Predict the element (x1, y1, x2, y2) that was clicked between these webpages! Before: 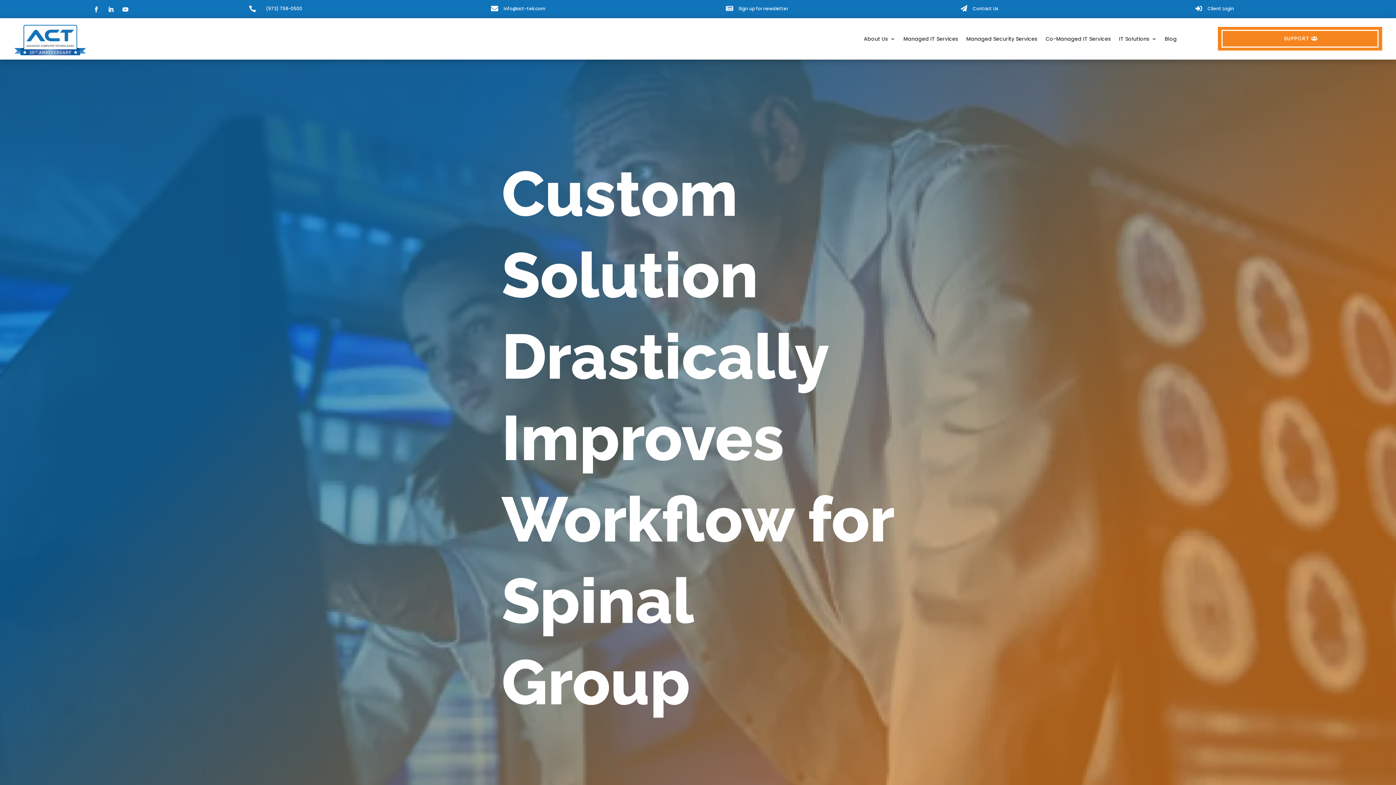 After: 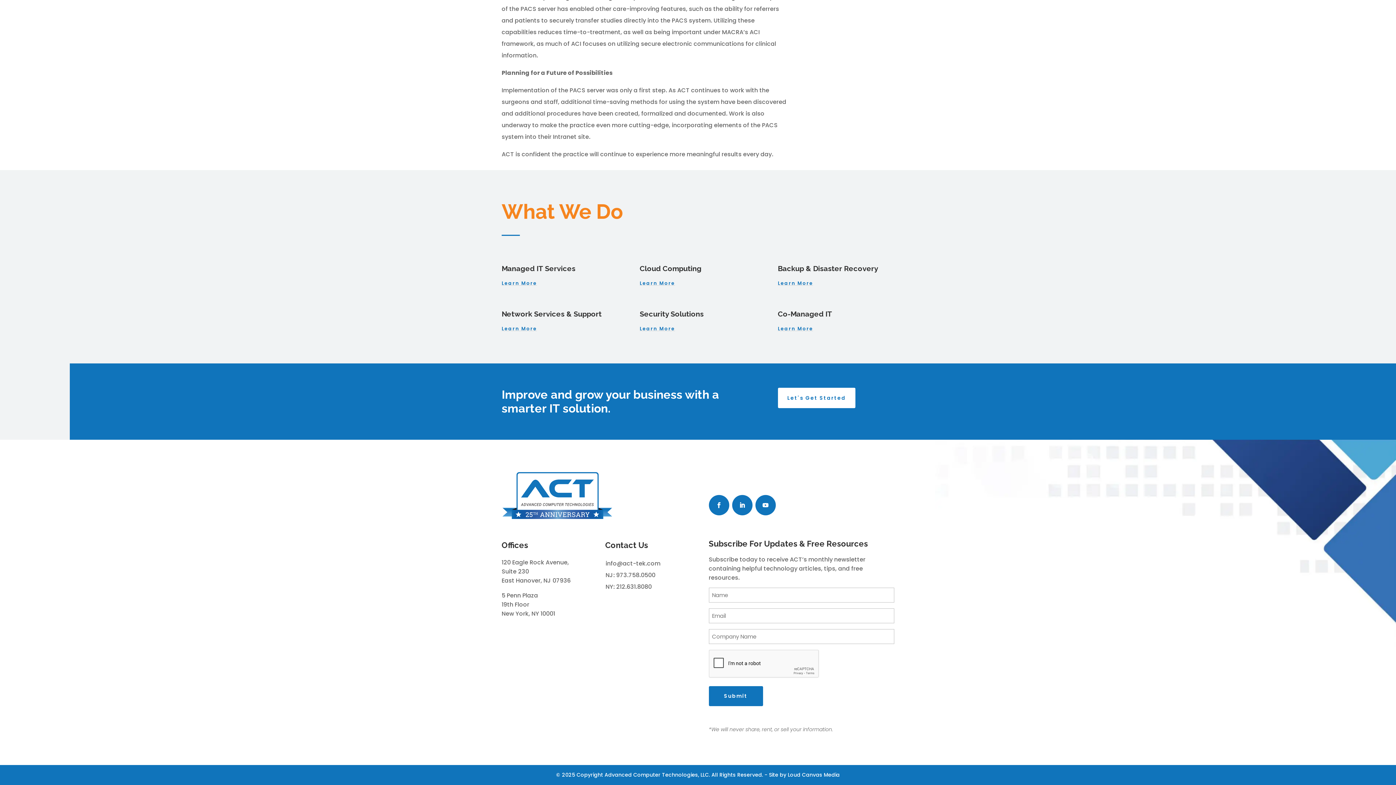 Action: bbox: (738, 5, 788, 11) label: Sign up for newsletter